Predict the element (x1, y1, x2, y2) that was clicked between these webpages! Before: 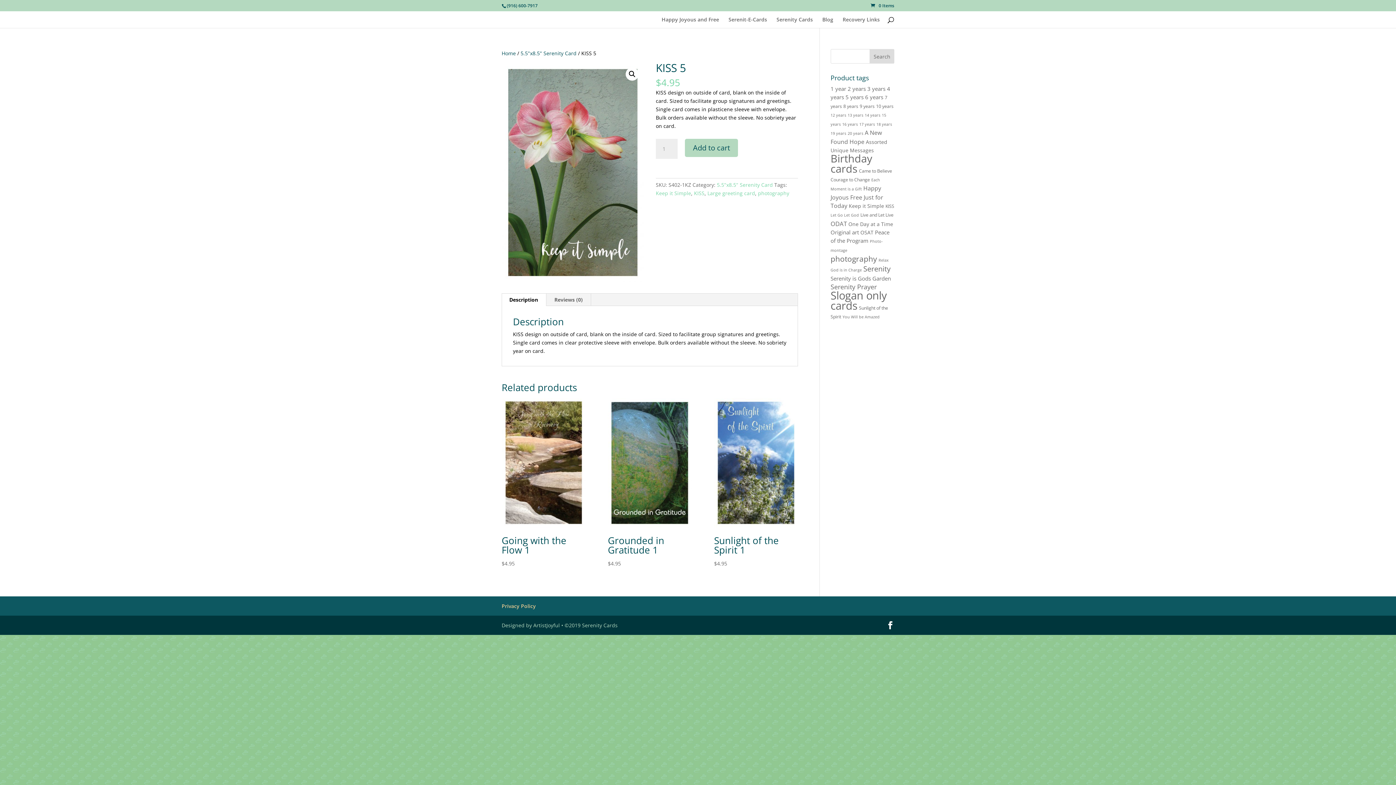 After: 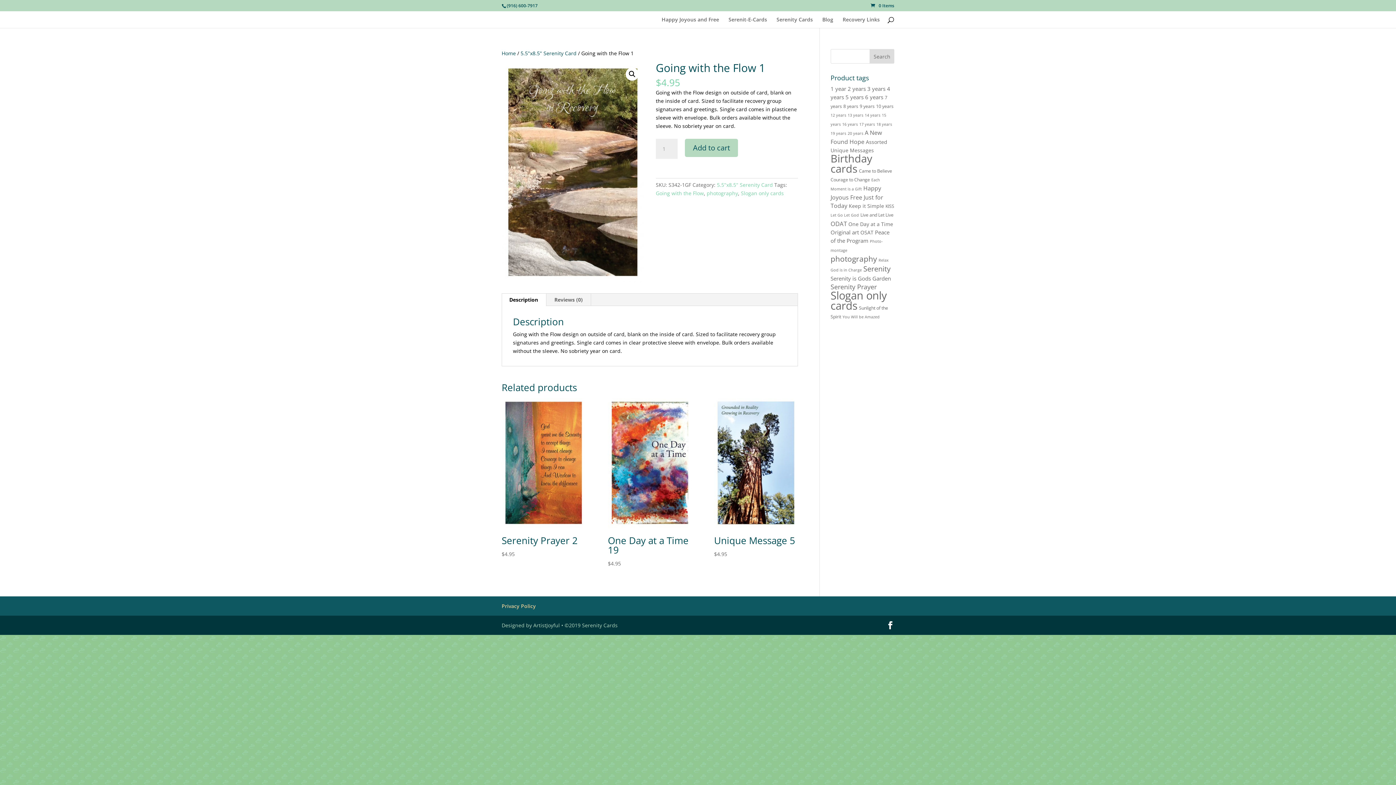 Action: label: Going with the Flow 1
$4.95 bbox: (501, 398, 585, 568)